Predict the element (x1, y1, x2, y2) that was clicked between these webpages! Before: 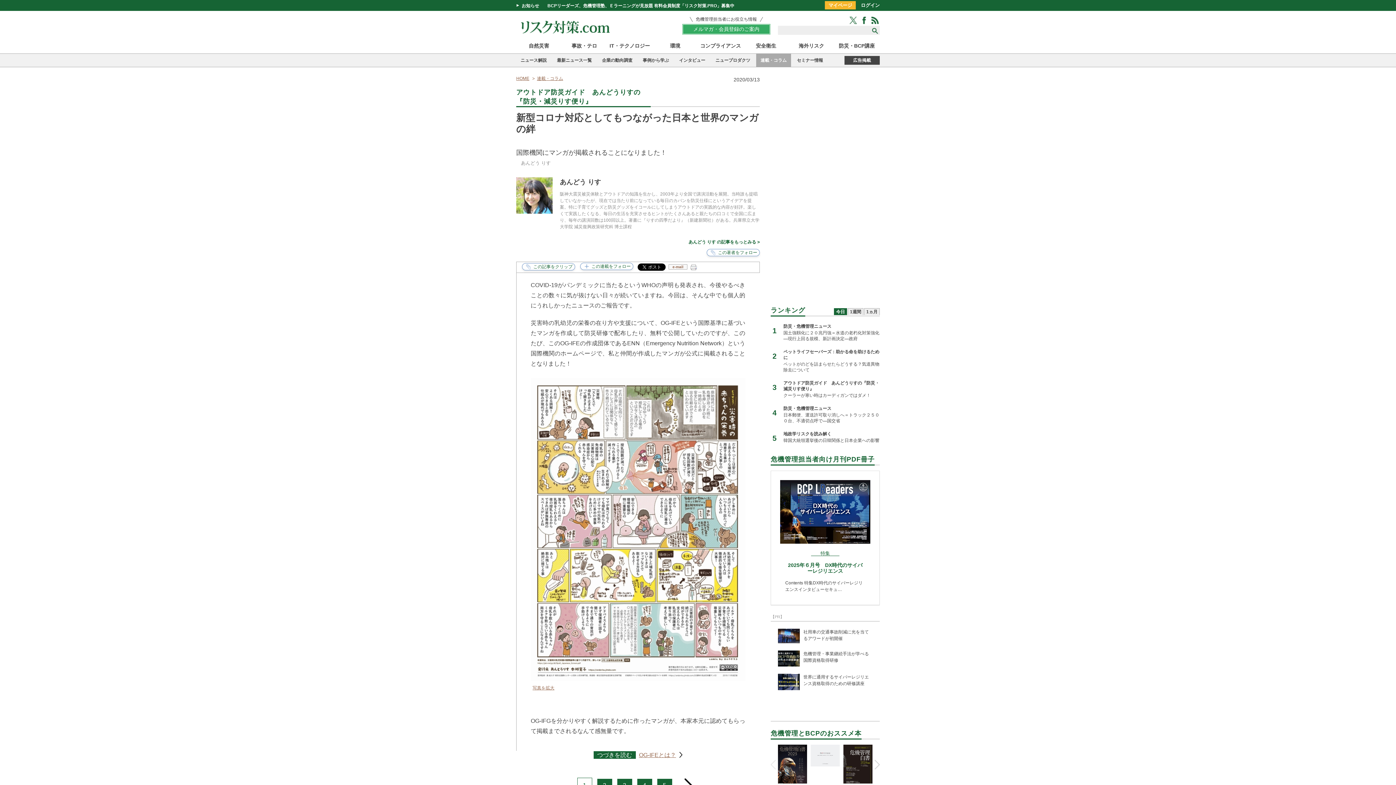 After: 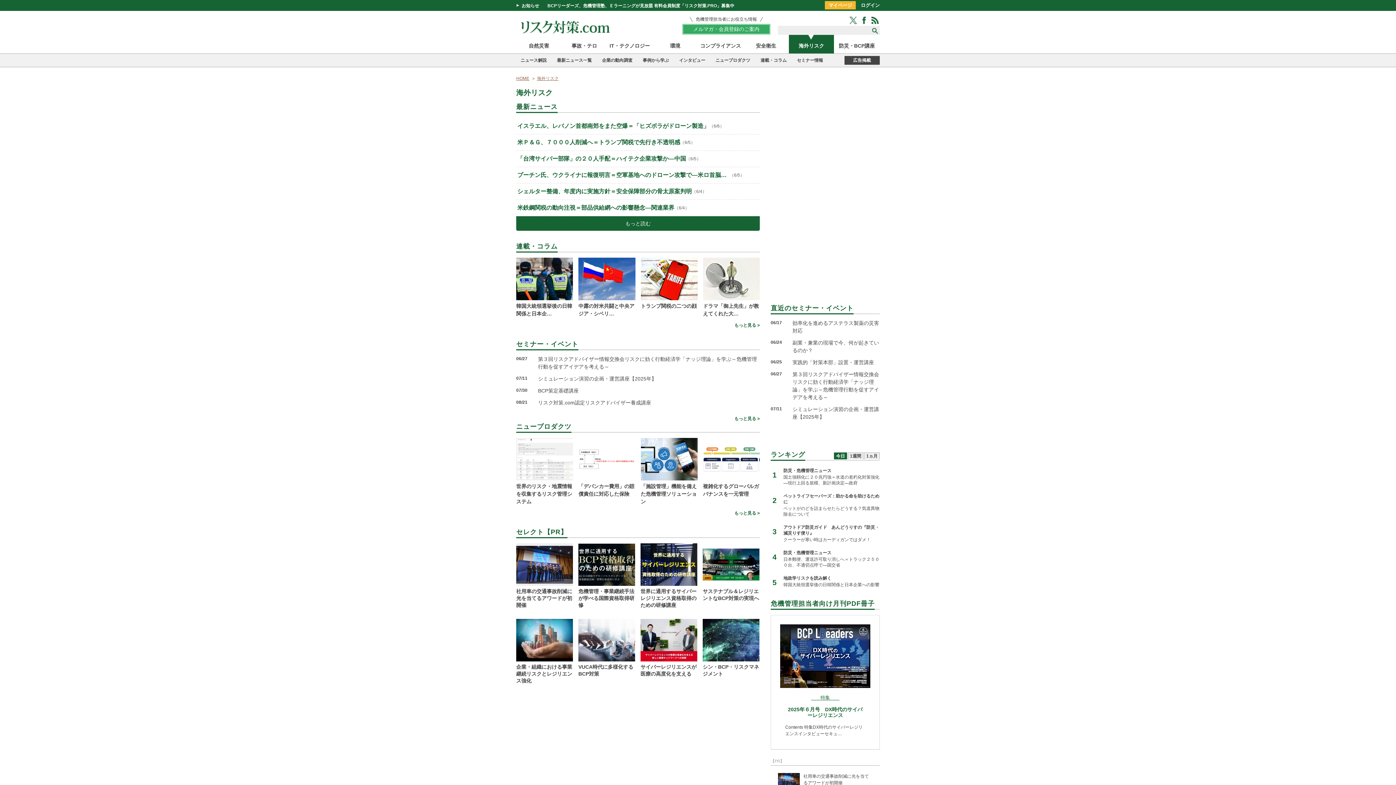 Action: label: 海外リスク bbox: (788, 34, 834, 53)